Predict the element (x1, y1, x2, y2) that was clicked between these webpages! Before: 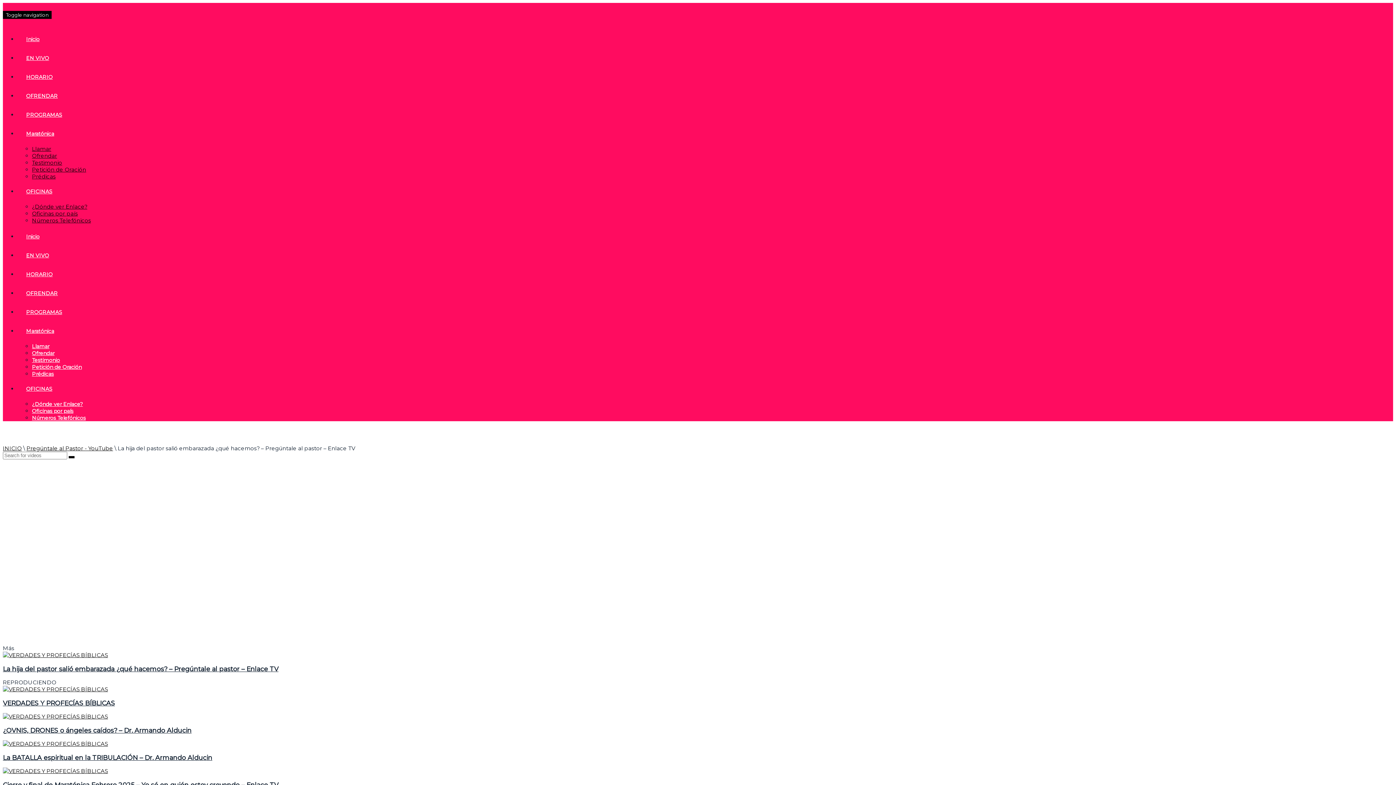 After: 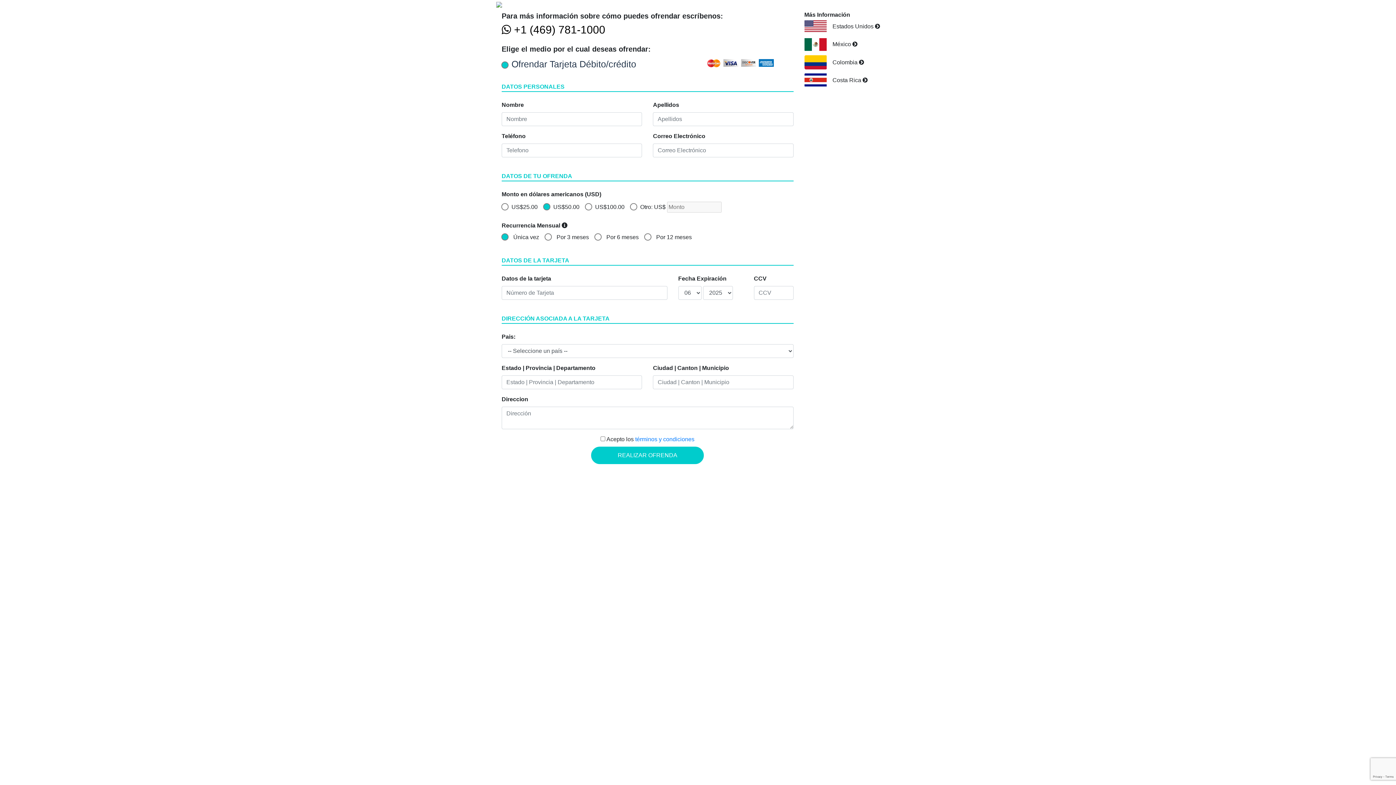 Action: label: Ofrendar bbox: (32, 350, 54, 356)